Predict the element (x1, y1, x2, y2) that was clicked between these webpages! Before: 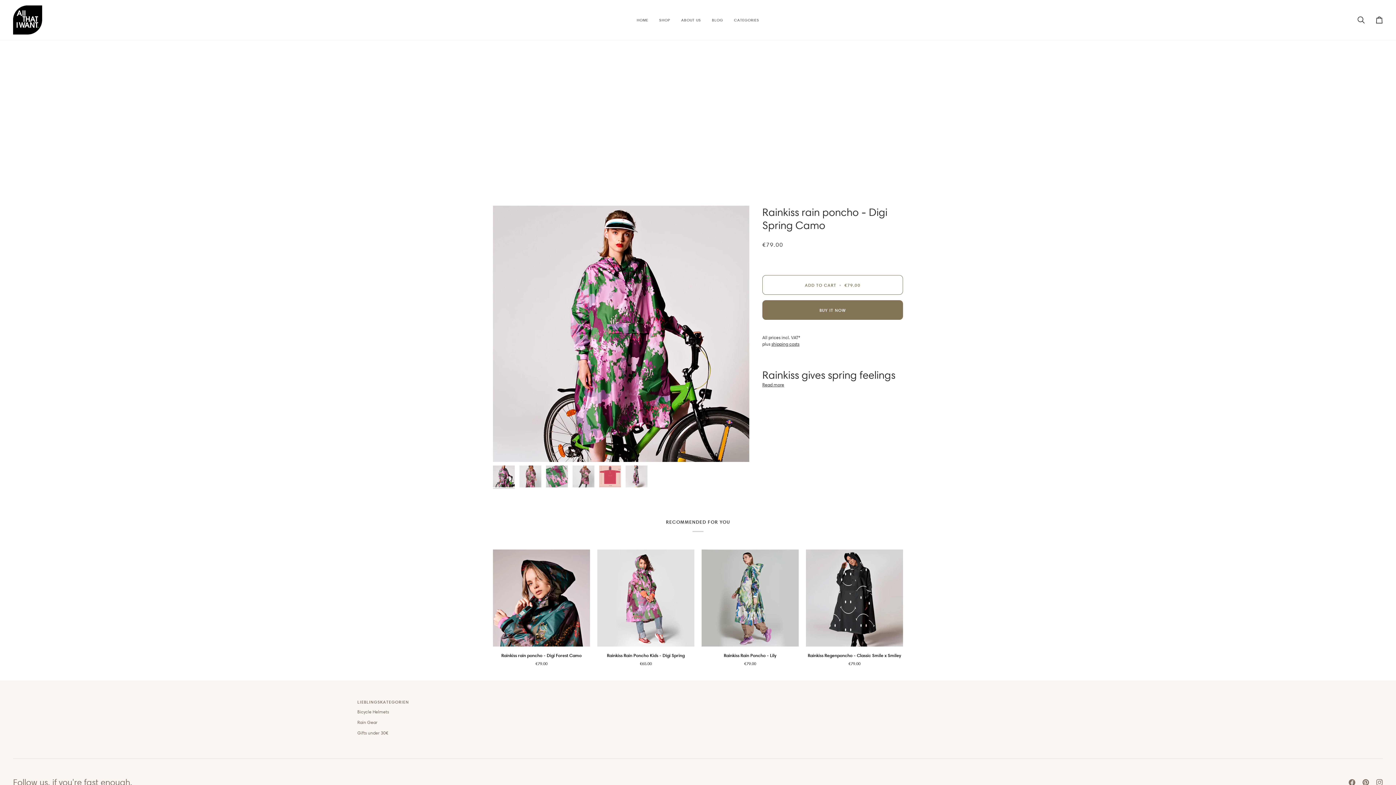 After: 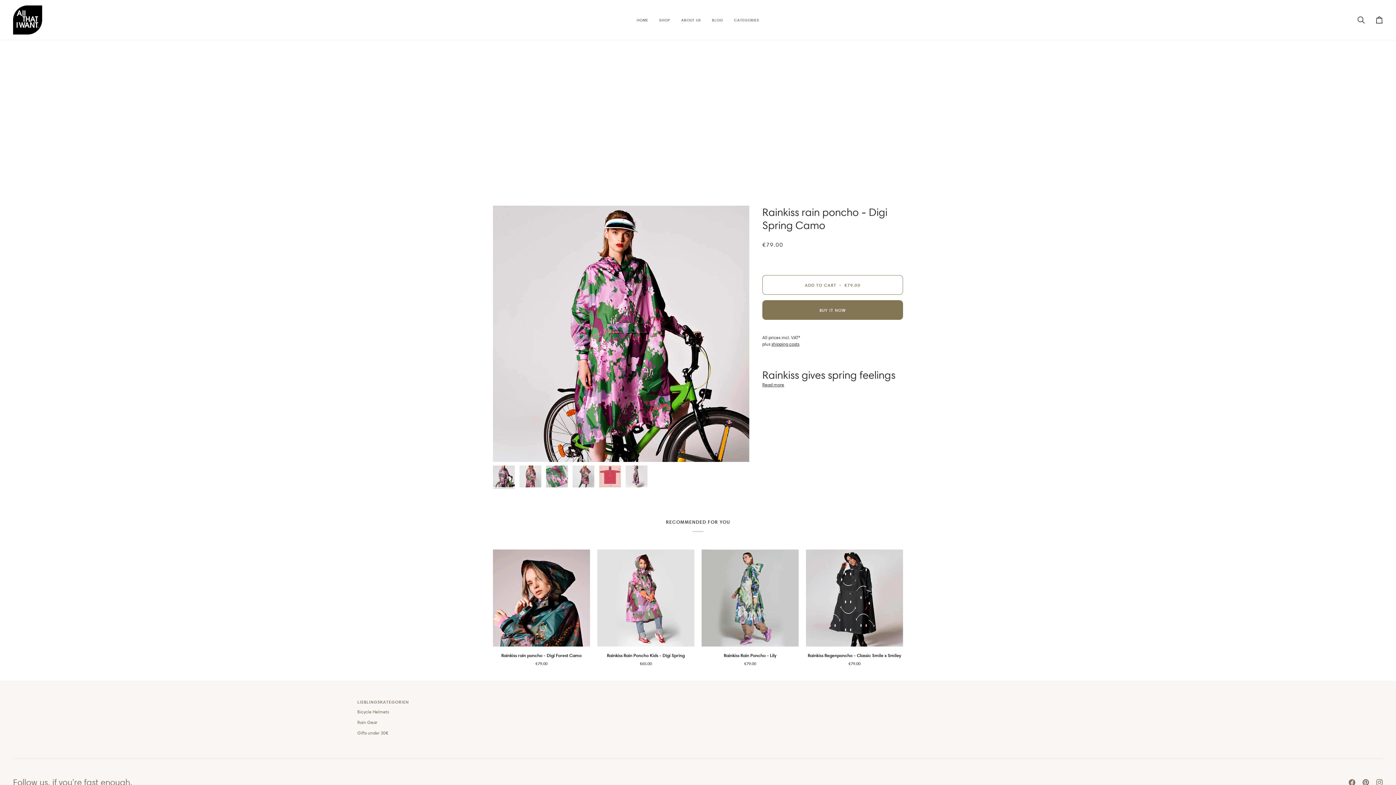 Action: bbox: (357, 699, 1038, 709) label: Favorite Categories